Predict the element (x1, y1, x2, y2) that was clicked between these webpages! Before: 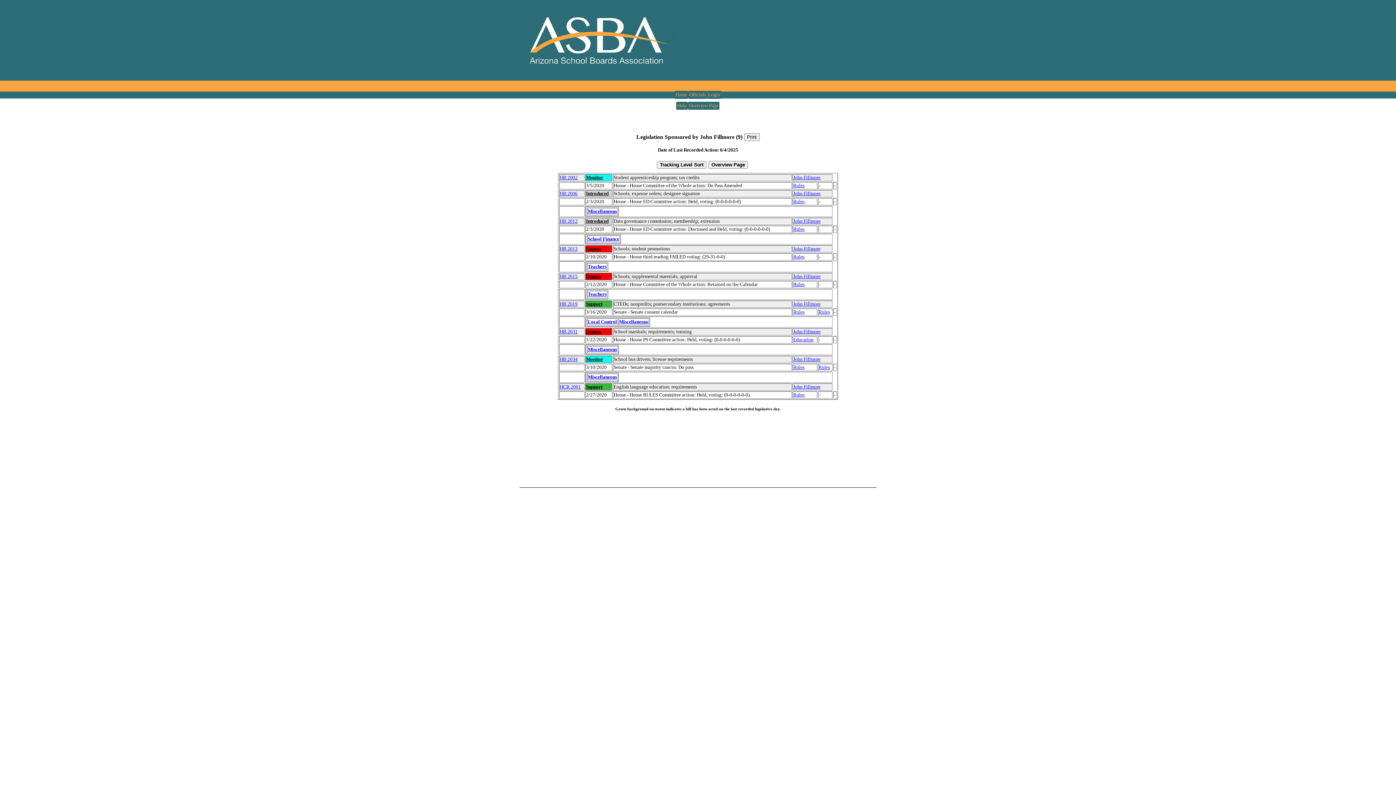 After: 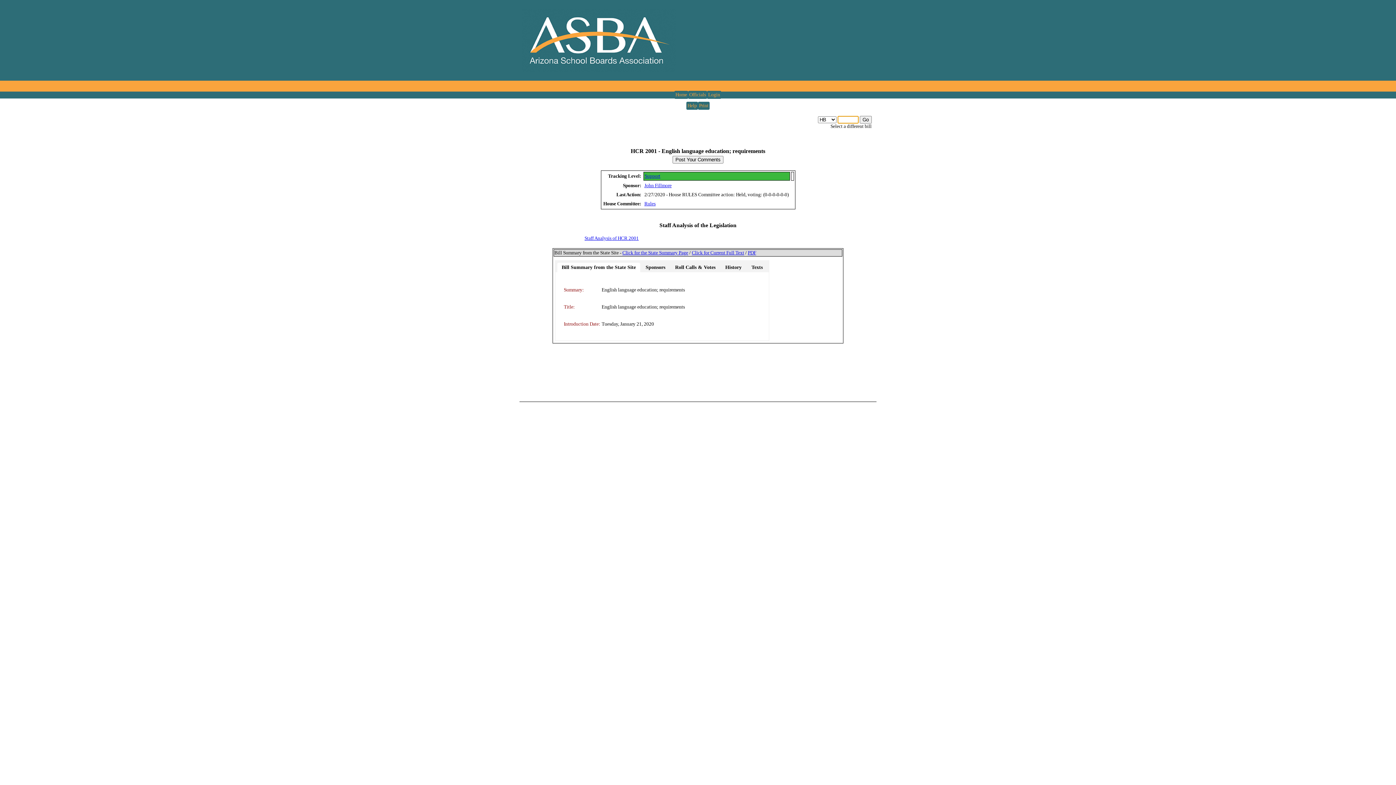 Action: label: HCR 2001 bbox: (560, 384, 581, 389)